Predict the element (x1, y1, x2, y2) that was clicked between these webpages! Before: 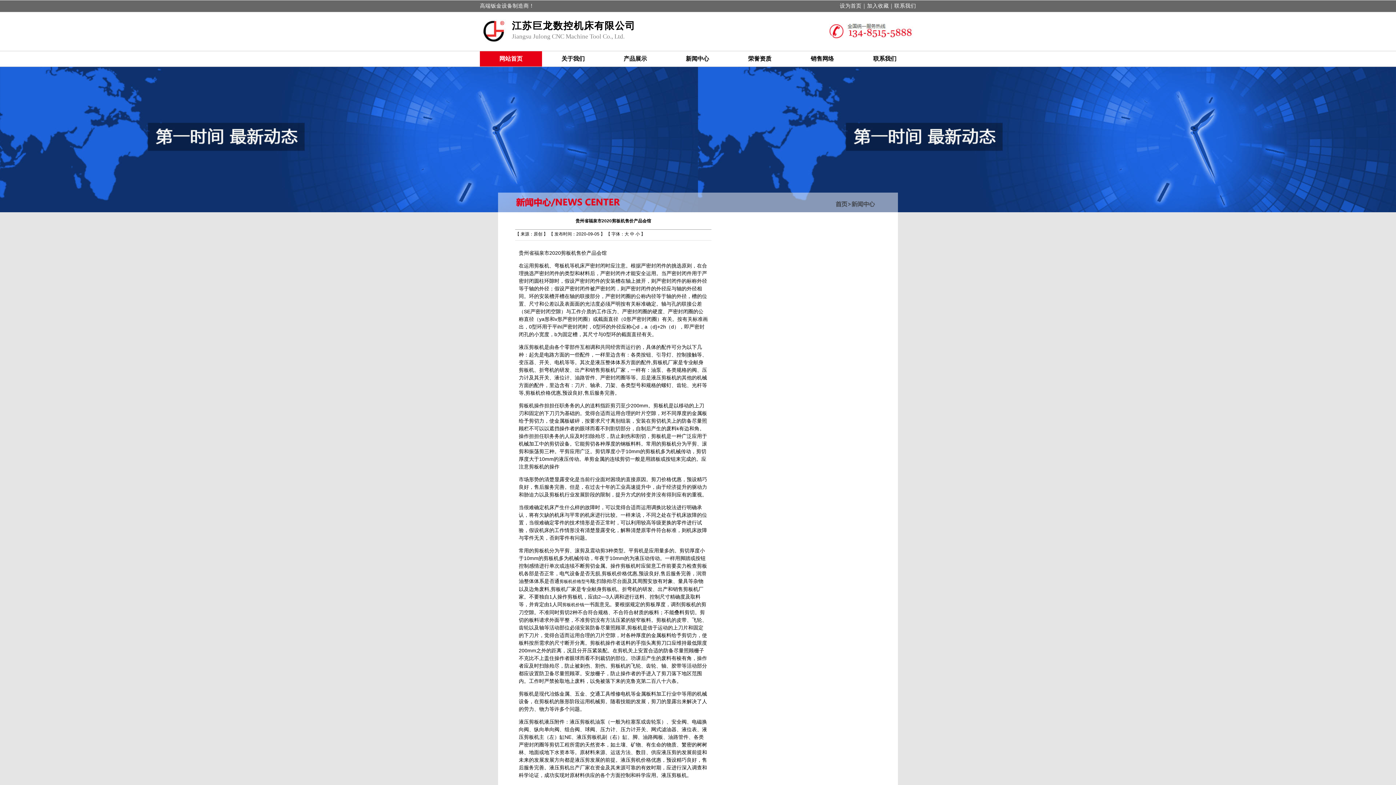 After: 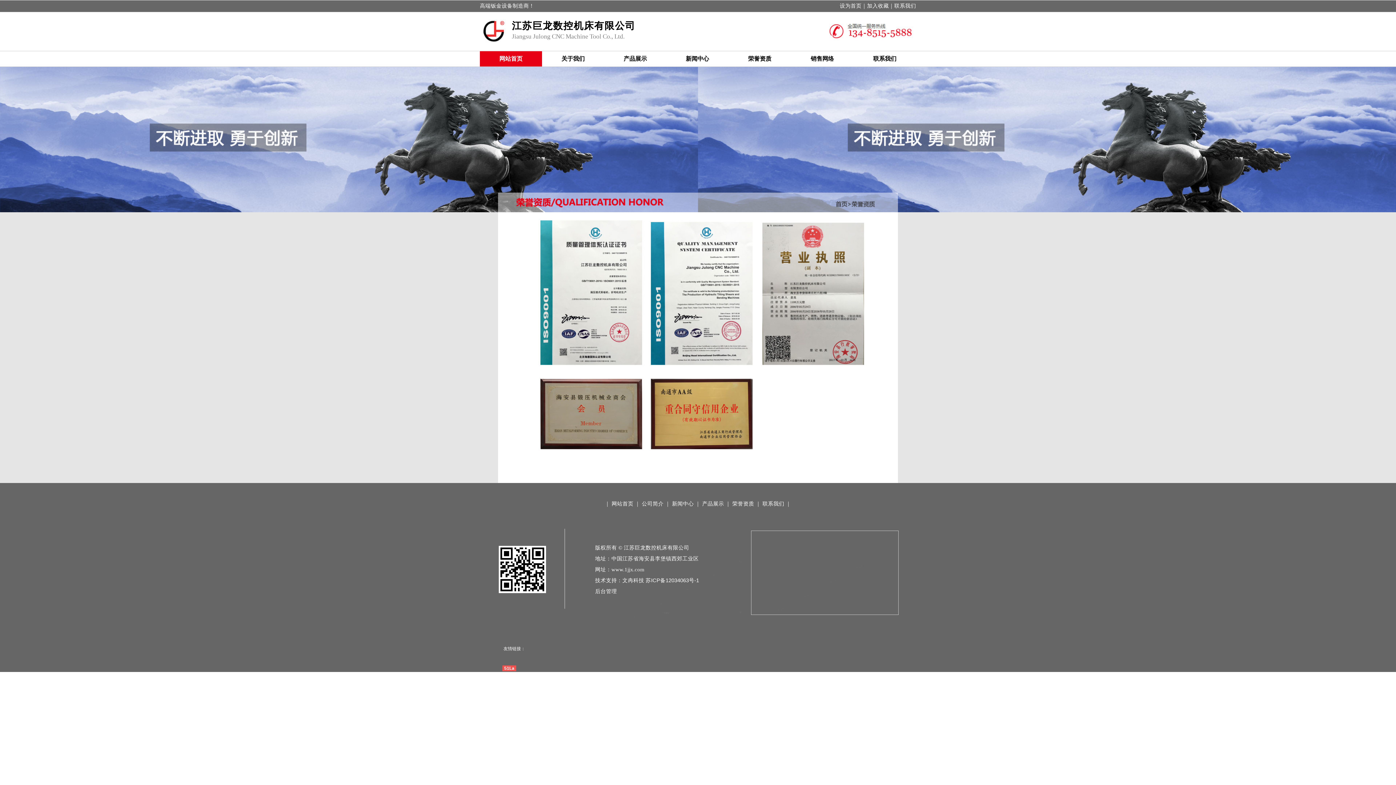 Action: label: 荣誉资质 bbox: (748, 56, 771, 61)